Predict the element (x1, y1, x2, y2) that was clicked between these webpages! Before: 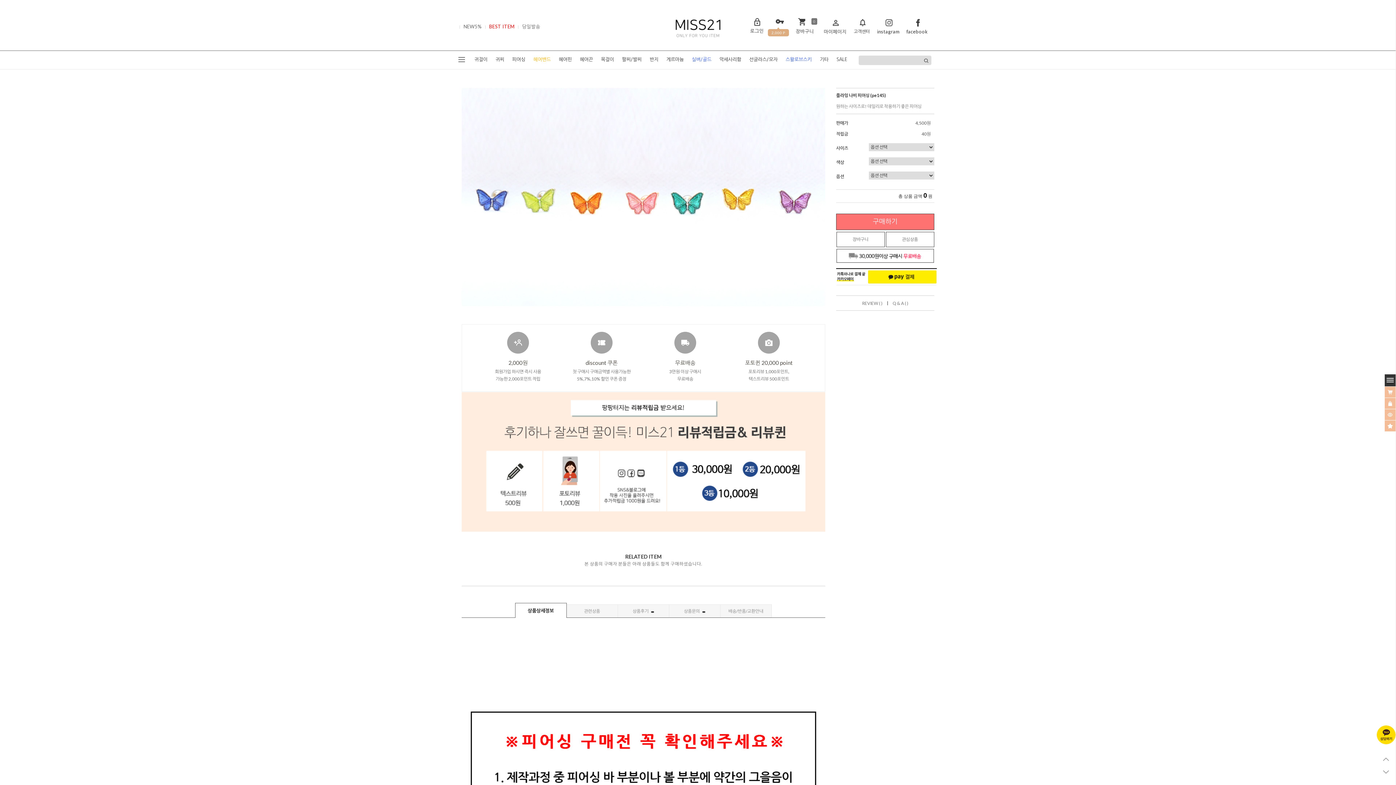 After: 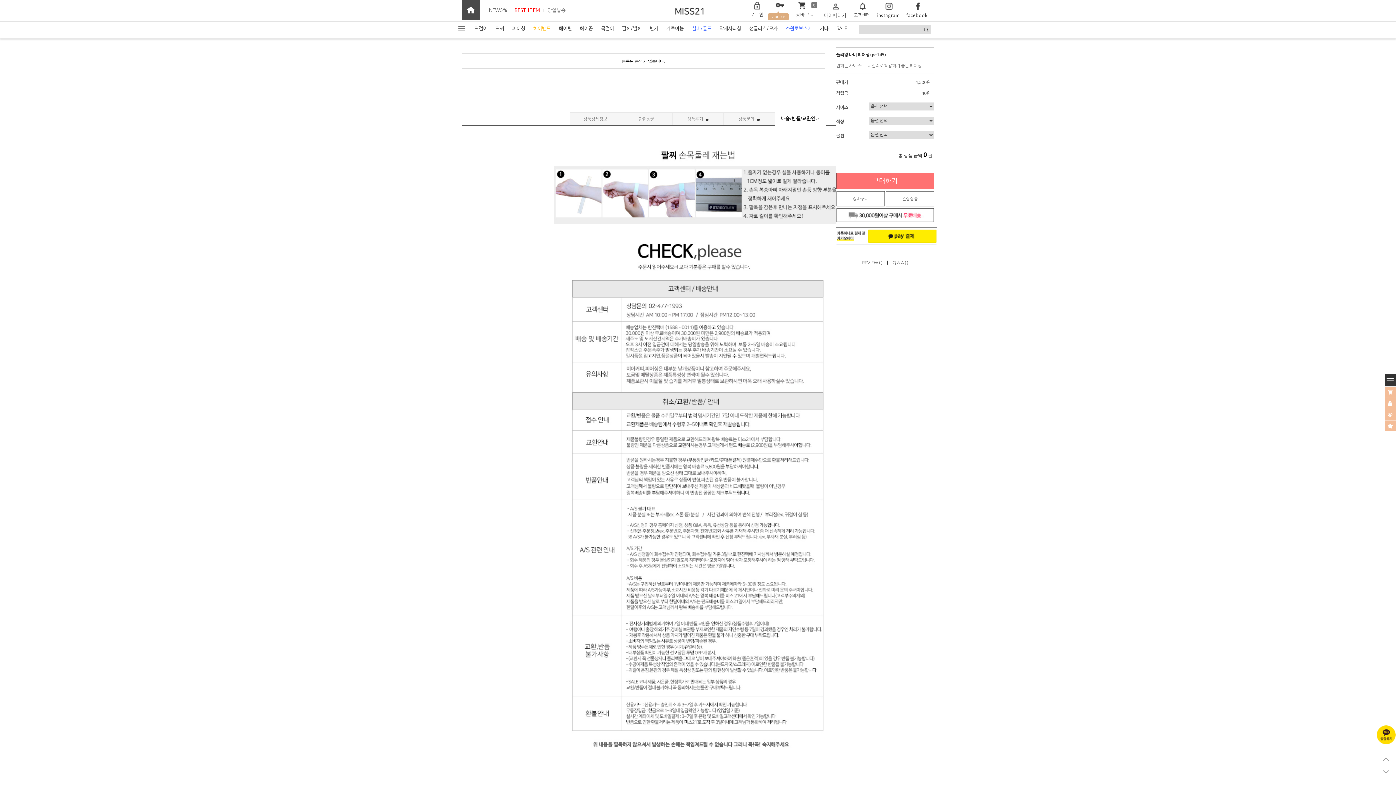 Action: label: Q & A ( ) bbox: (892, 300, 908, 306)